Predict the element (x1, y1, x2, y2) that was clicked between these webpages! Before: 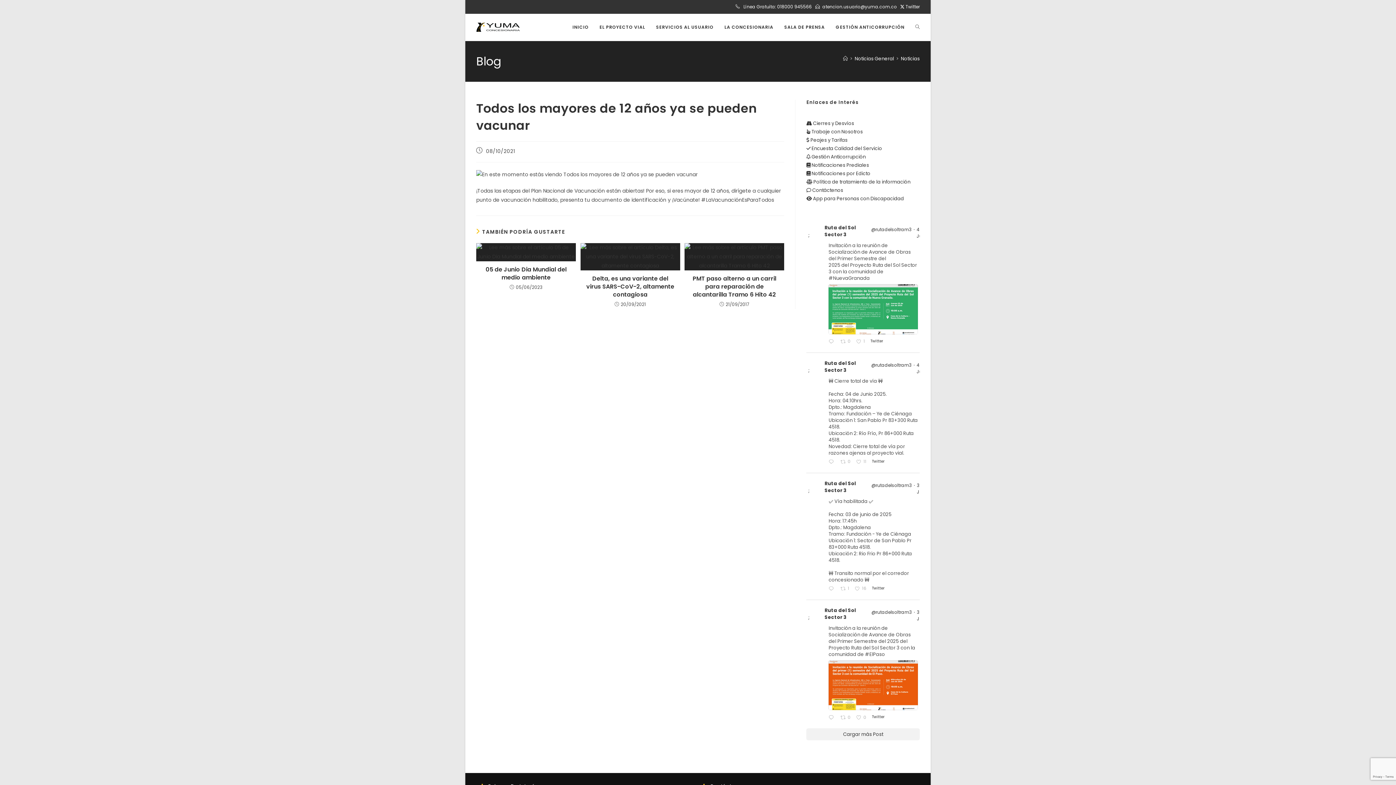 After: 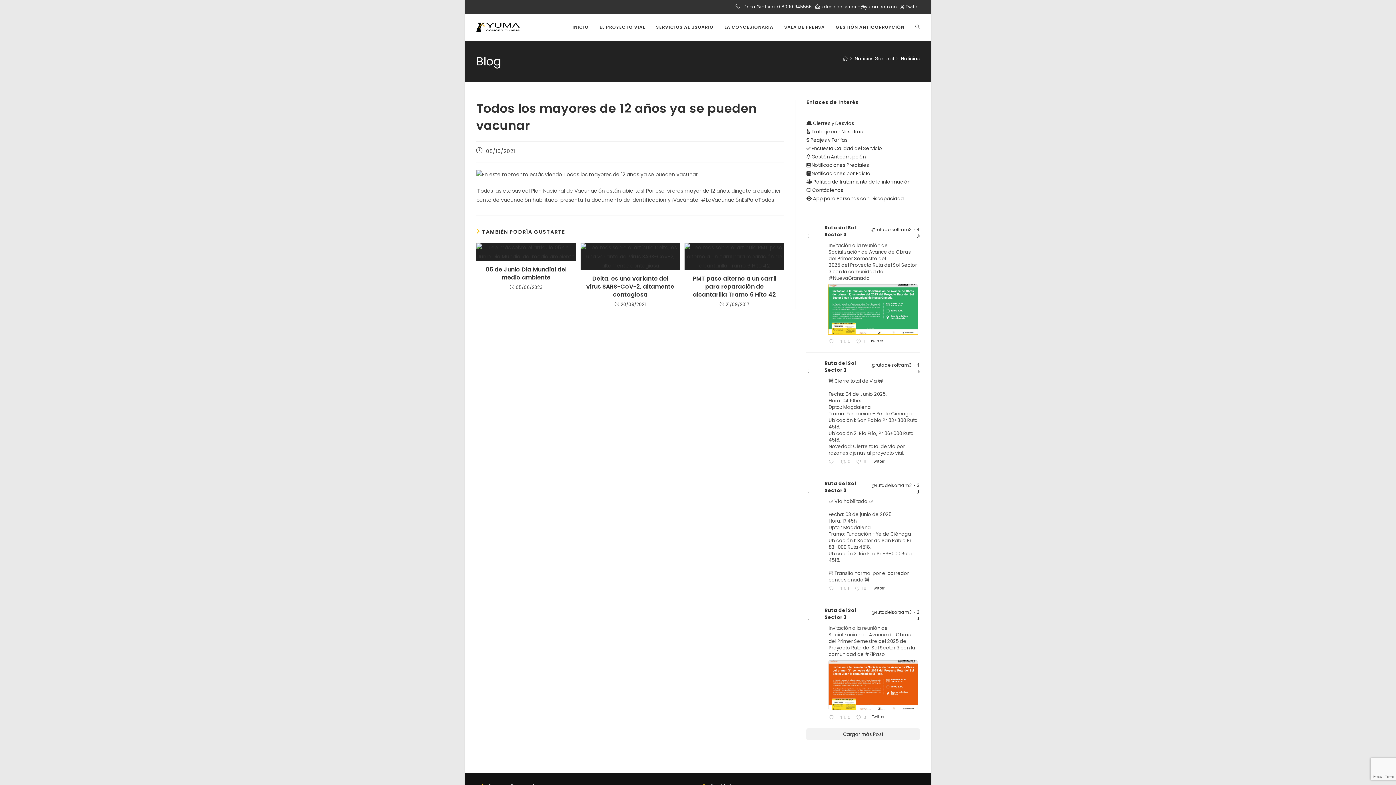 Action: bbox: (828, 284, 918, 334) label: Twitter feed image.